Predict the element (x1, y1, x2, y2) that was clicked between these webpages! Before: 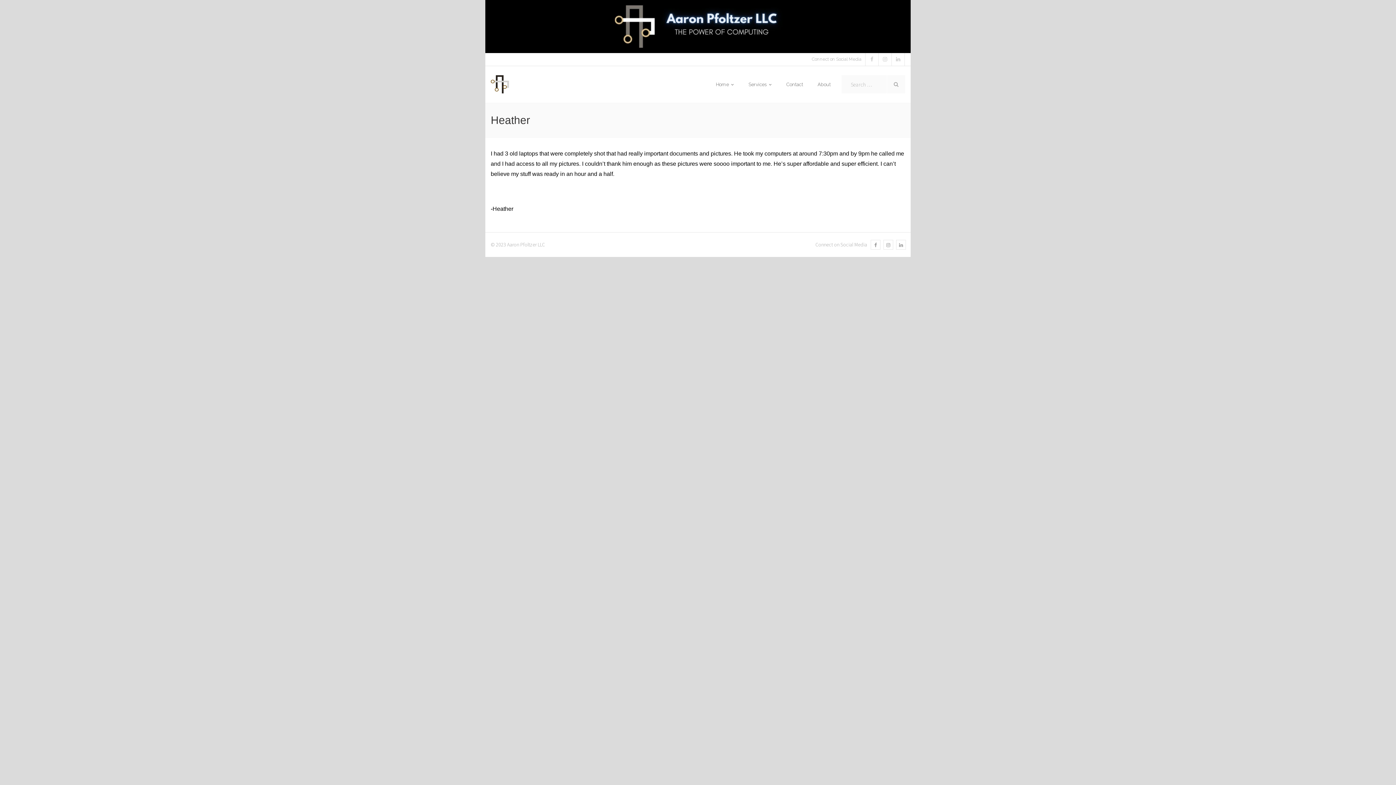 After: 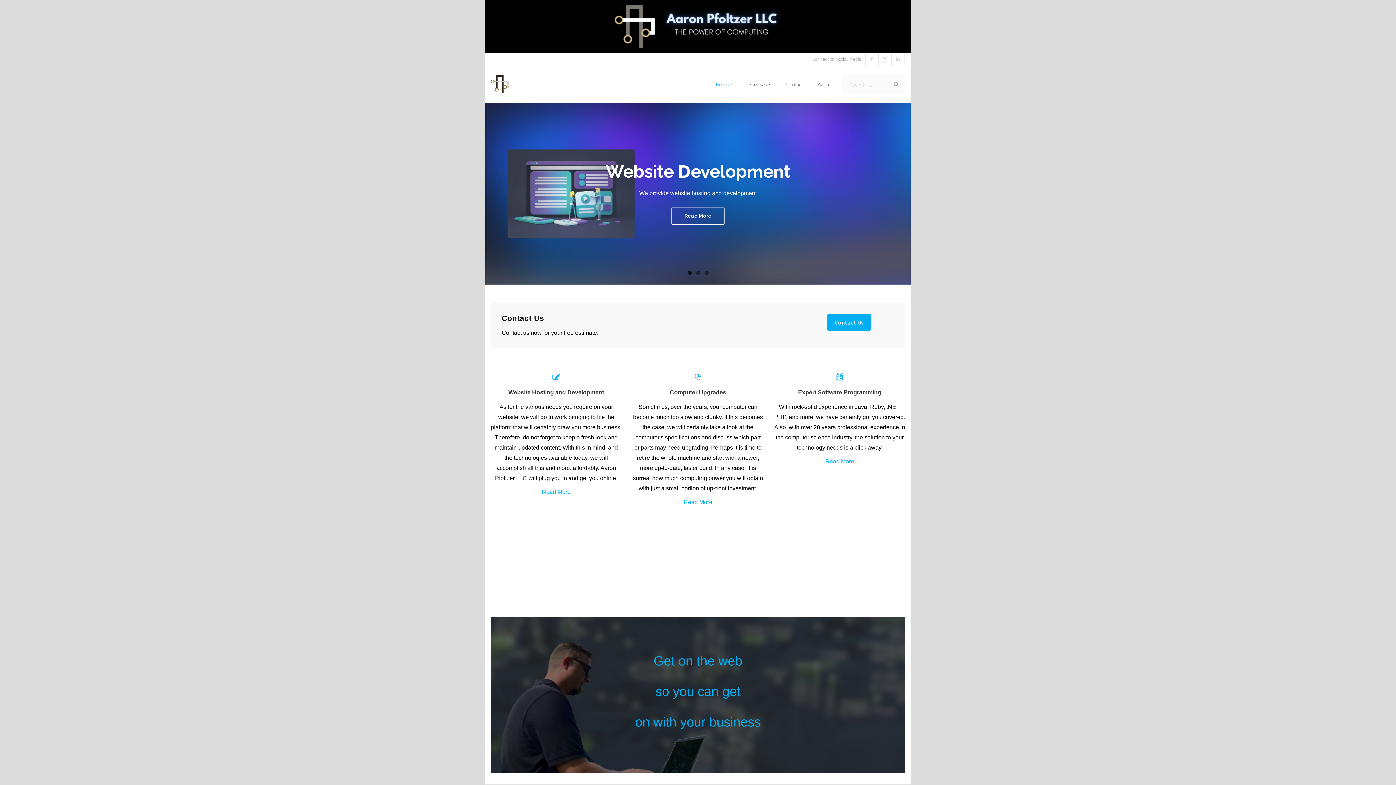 Action: bbox: (490, 75, 509, 93)